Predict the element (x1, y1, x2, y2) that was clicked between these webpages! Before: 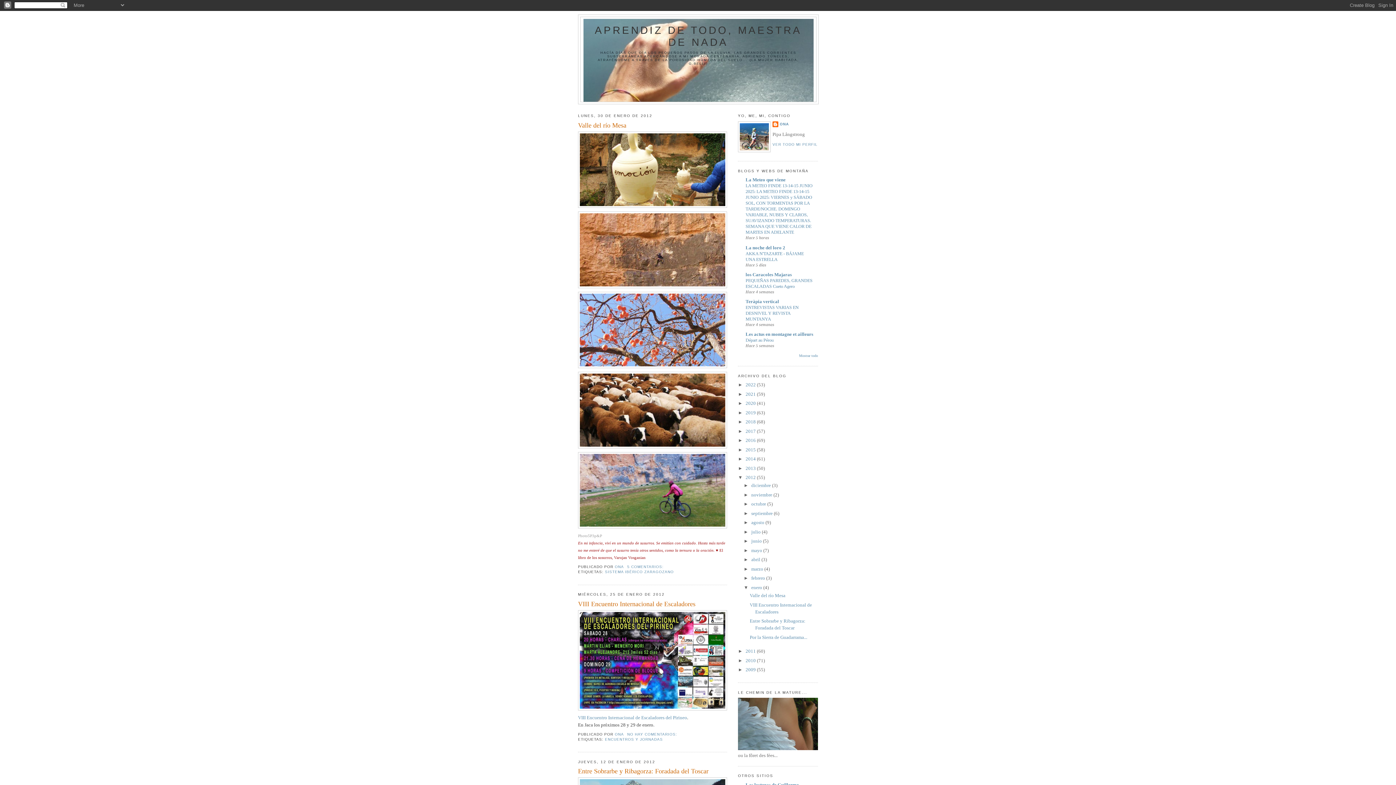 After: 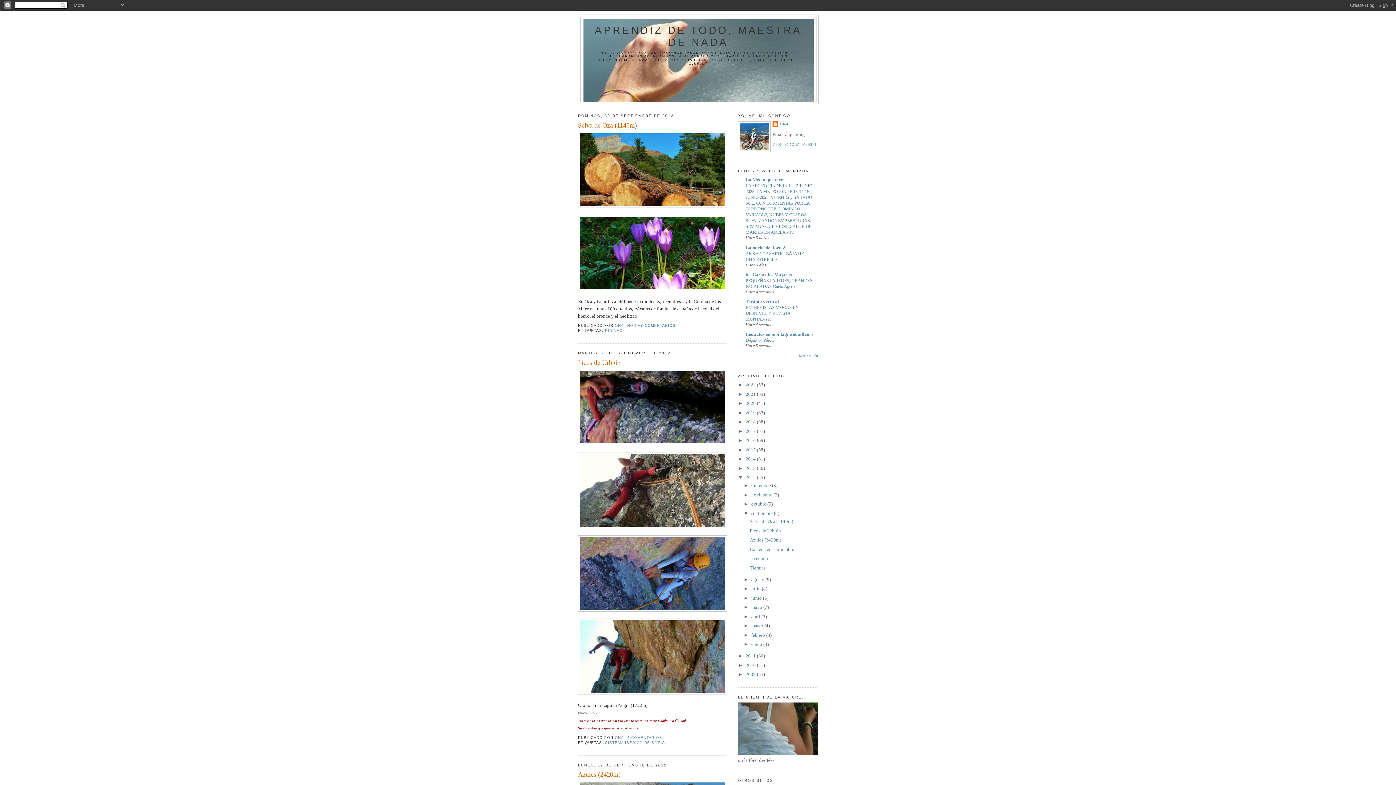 Action: bbox: (751, 510, 774, 516) label: septiembre 